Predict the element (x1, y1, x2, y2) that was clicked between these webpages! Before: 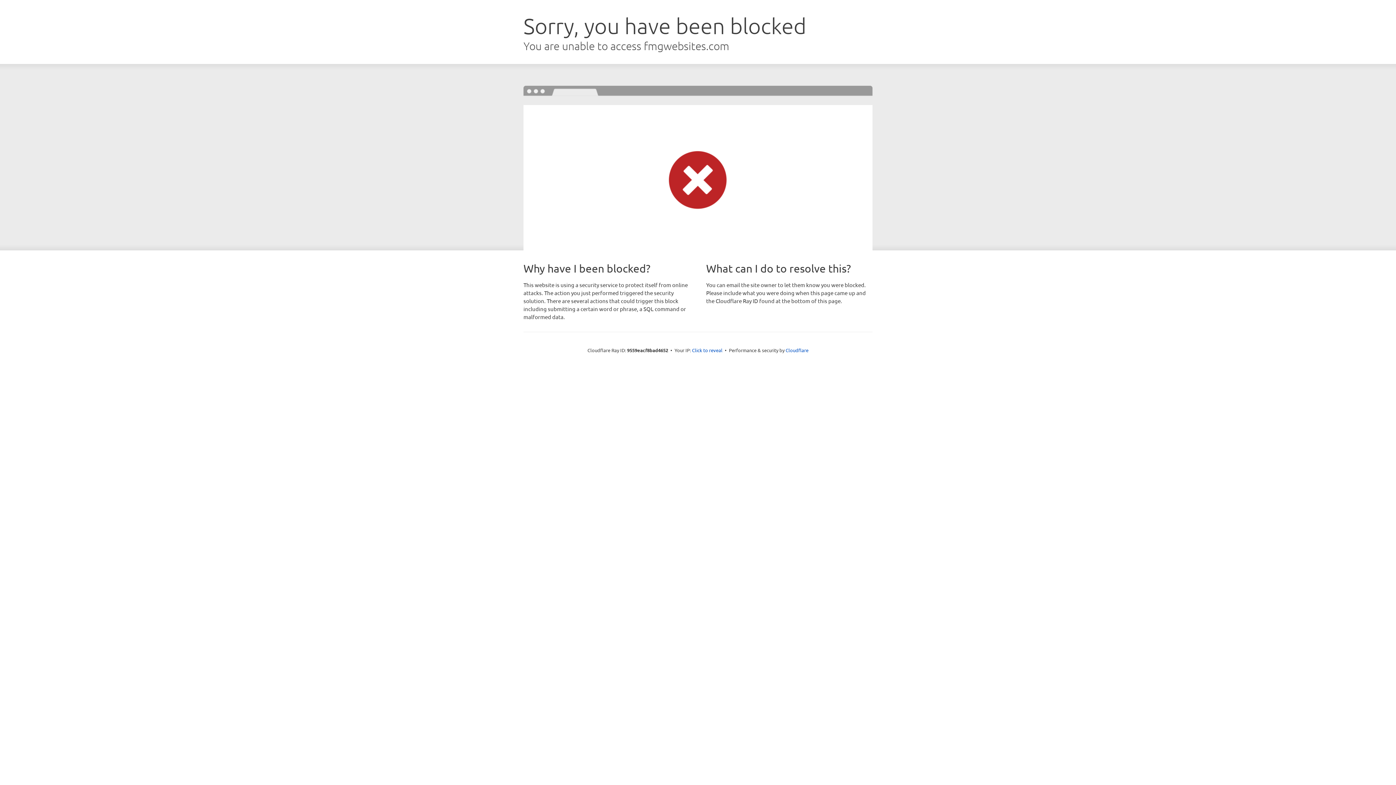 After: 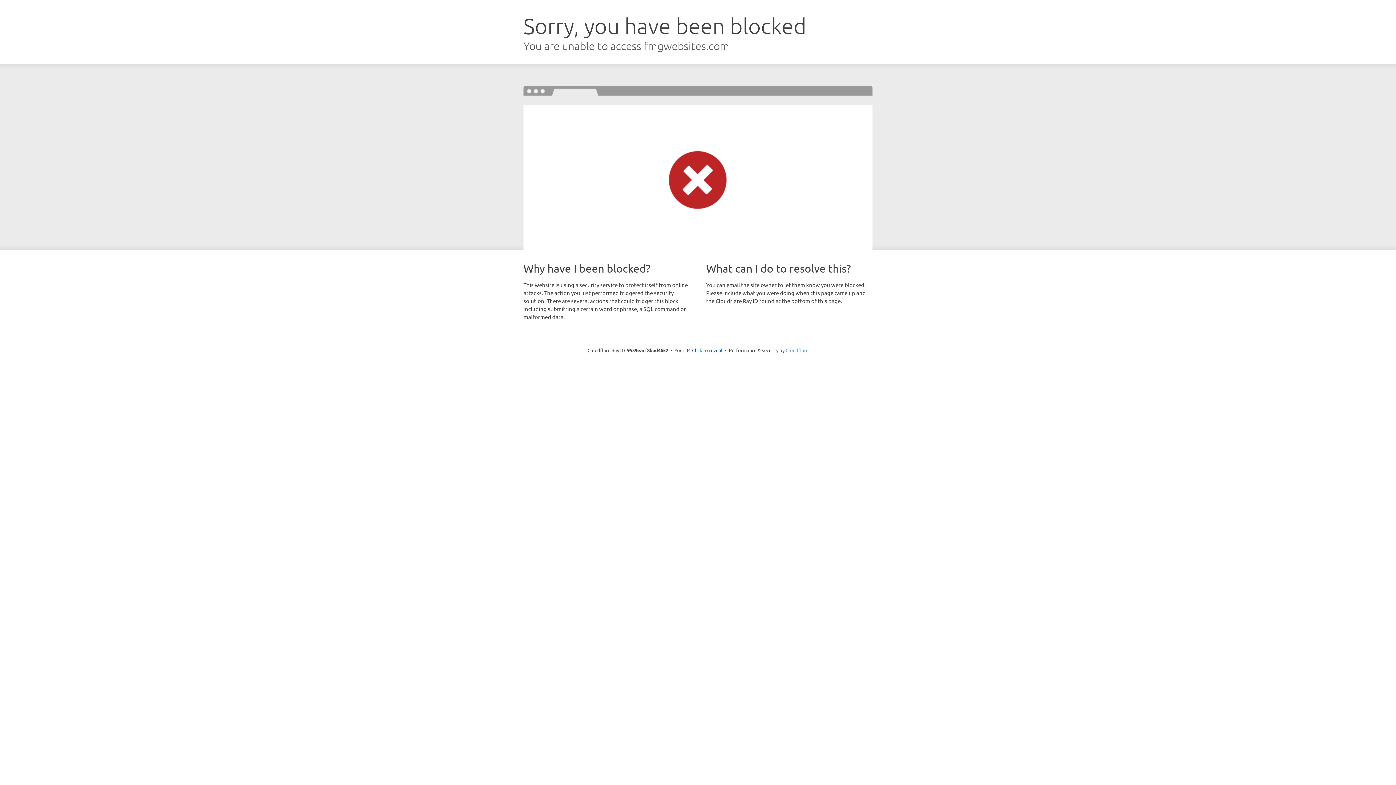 Action: label: Cloudflare bbox: (785, 347, 808, 353)